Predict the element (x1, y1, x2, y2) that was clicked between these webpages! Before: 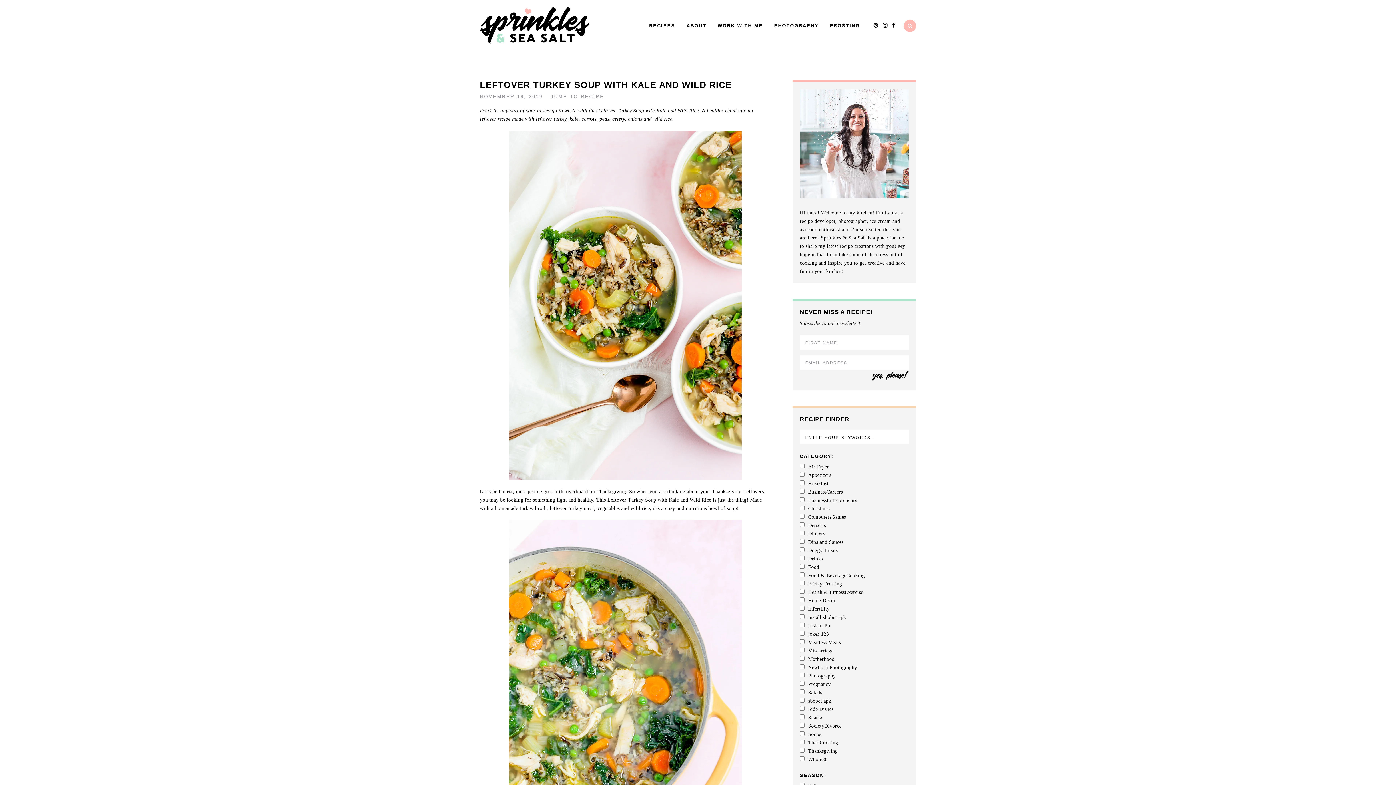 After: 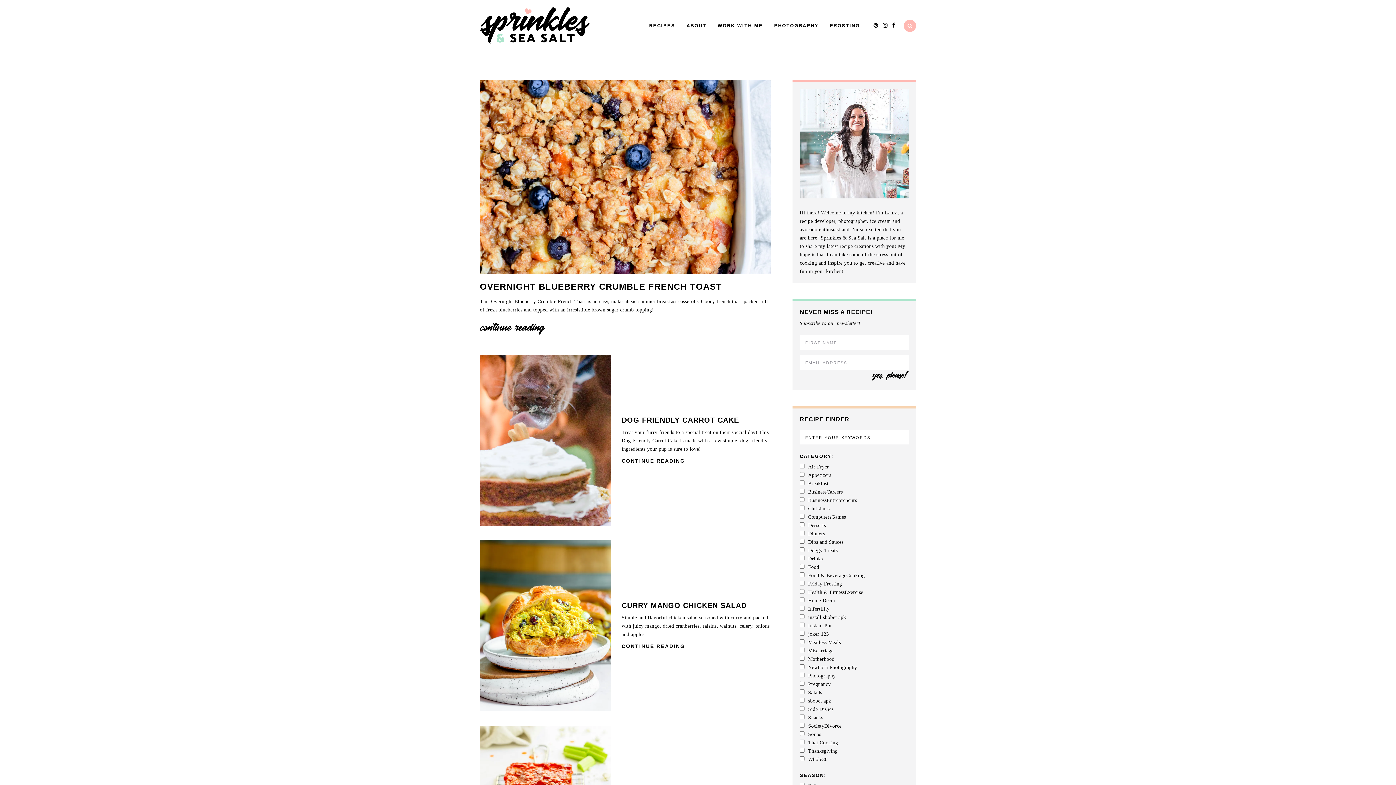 Action: bbox: (480, 7, 589, 43)